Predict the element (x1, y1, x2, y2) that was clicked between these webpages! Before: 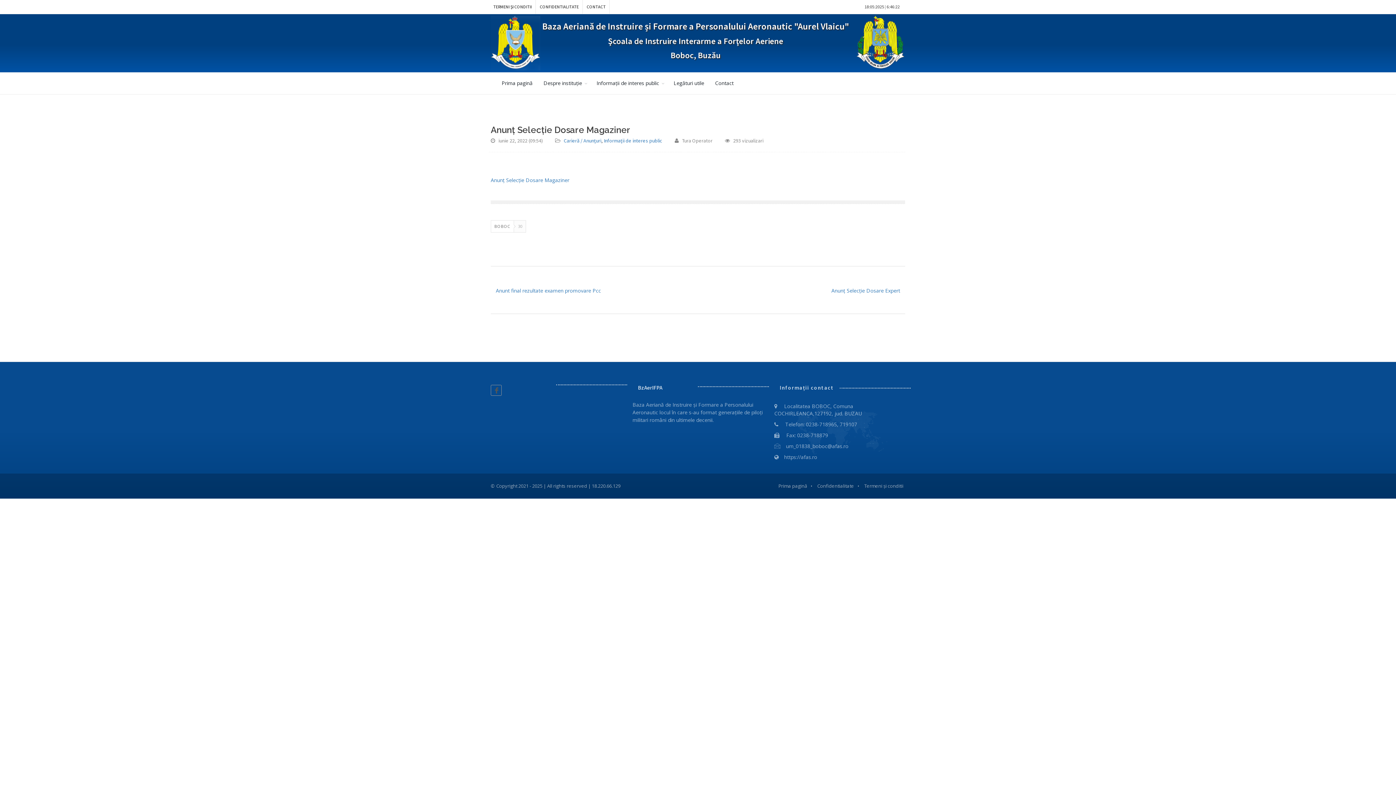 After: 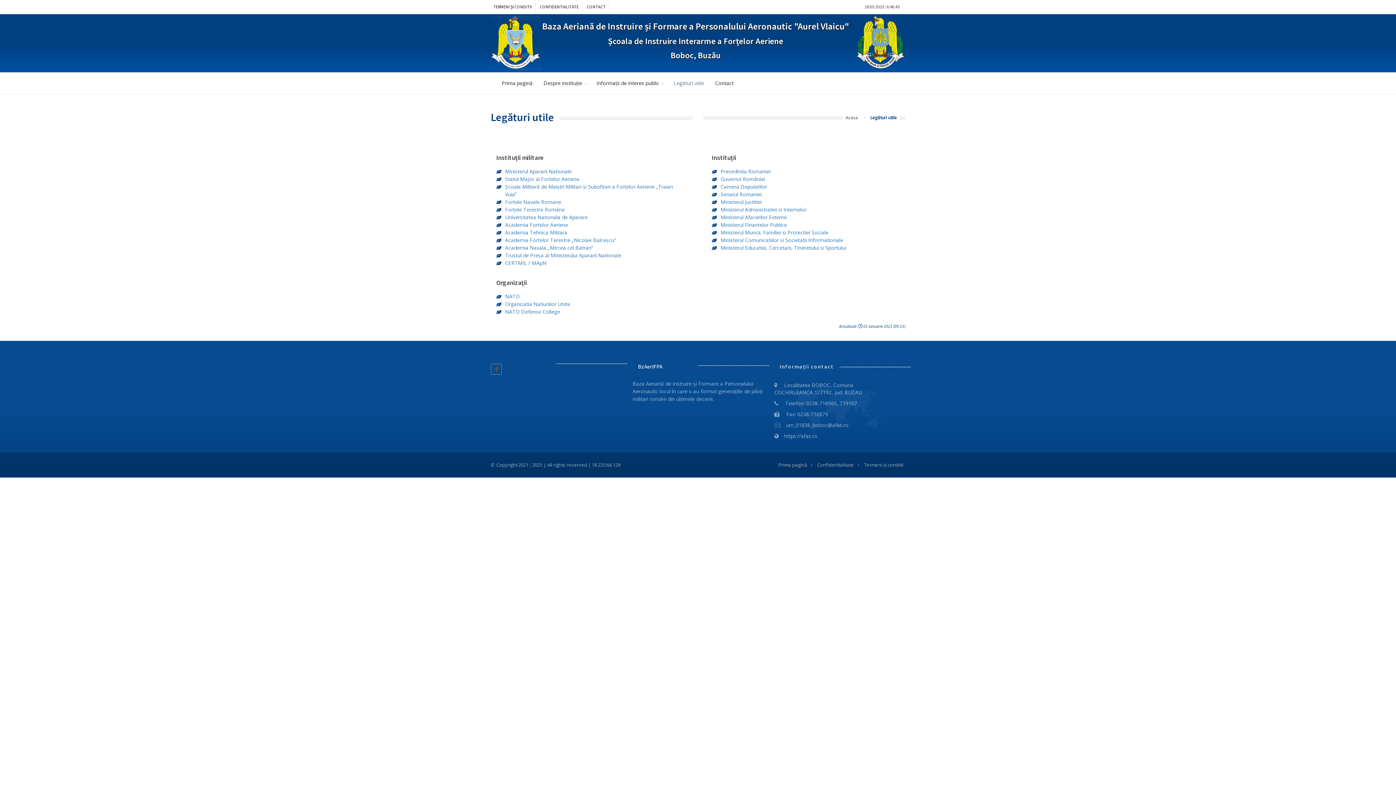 Action: bbox: (668, 72, 709, 94) label: Legături utile